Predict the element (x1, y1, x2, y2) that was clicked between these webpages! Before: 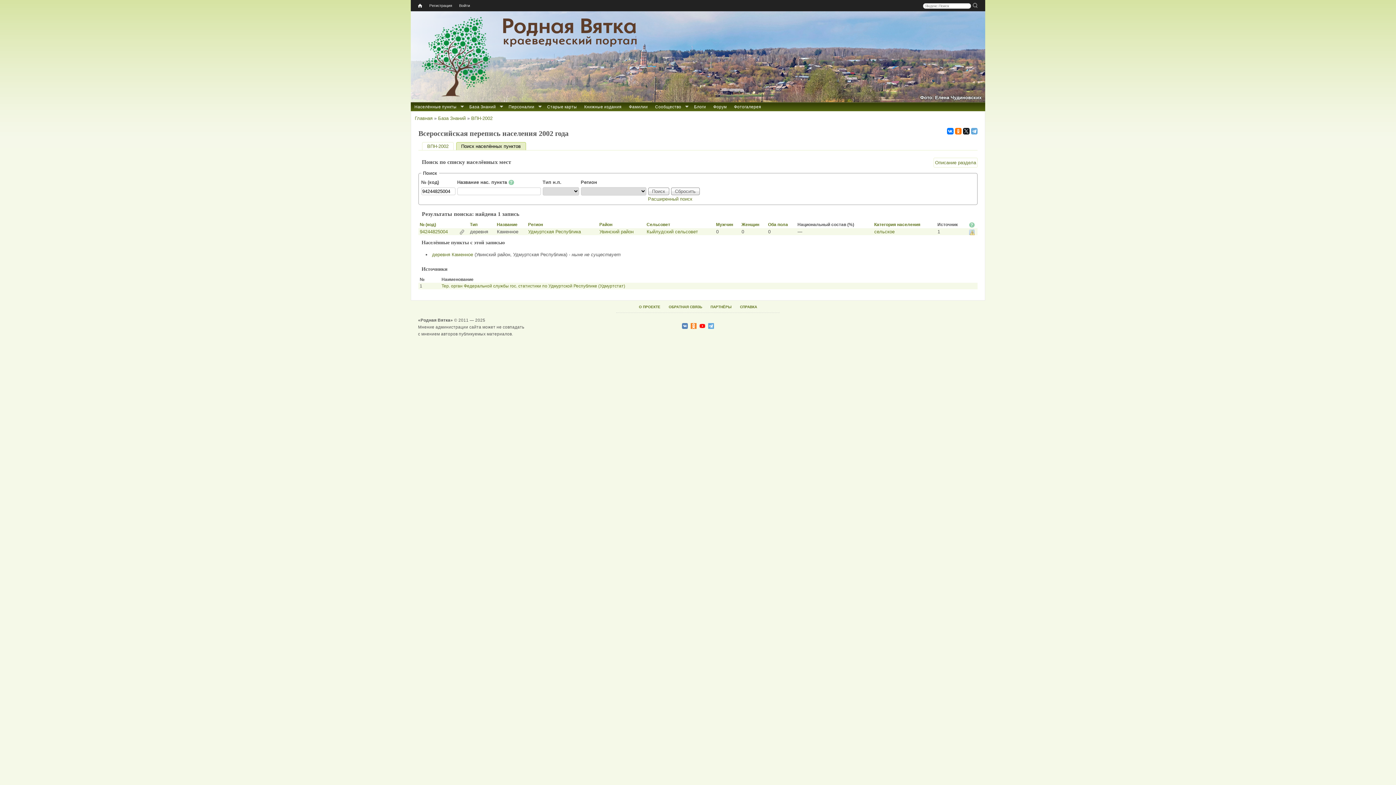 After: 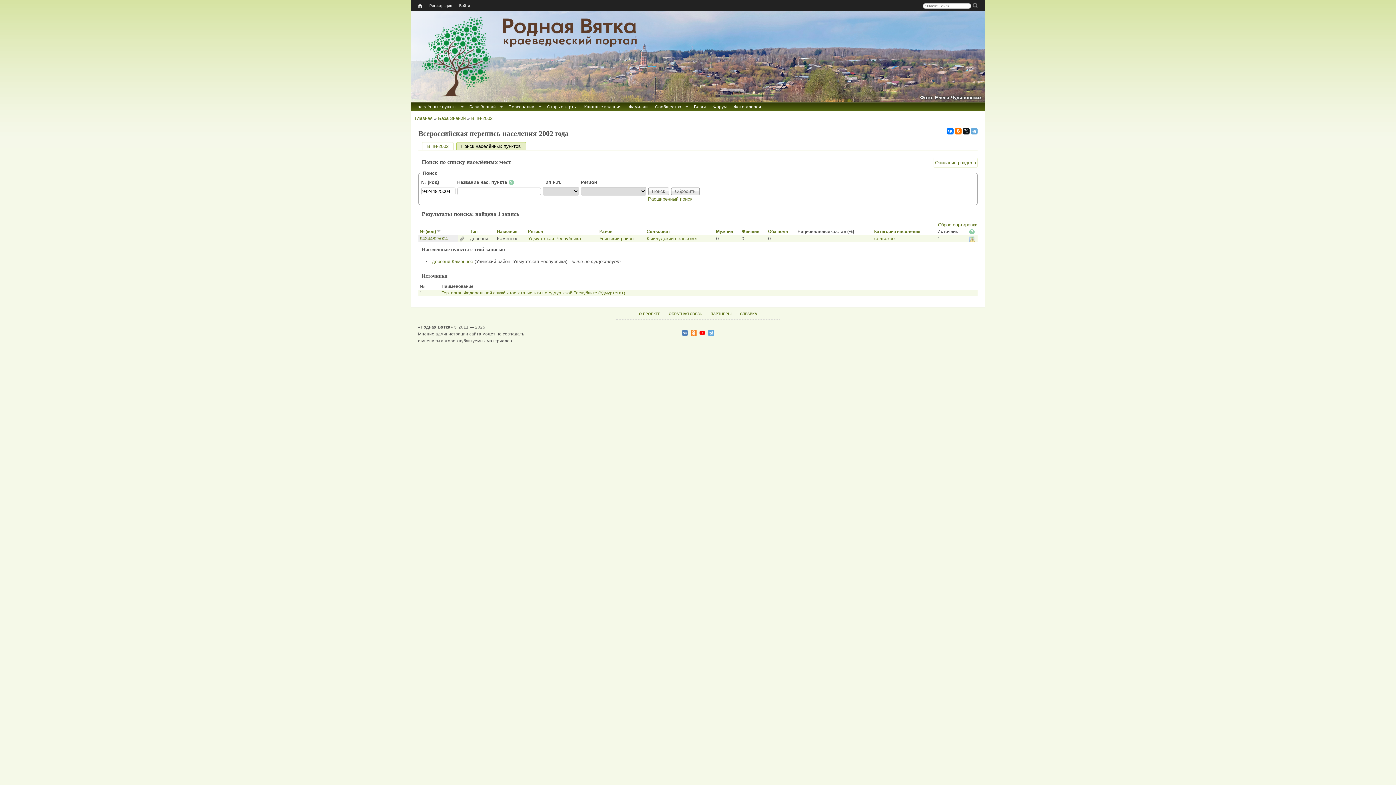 Action: label: № (код) bbox: (419, 222, 436, 227)